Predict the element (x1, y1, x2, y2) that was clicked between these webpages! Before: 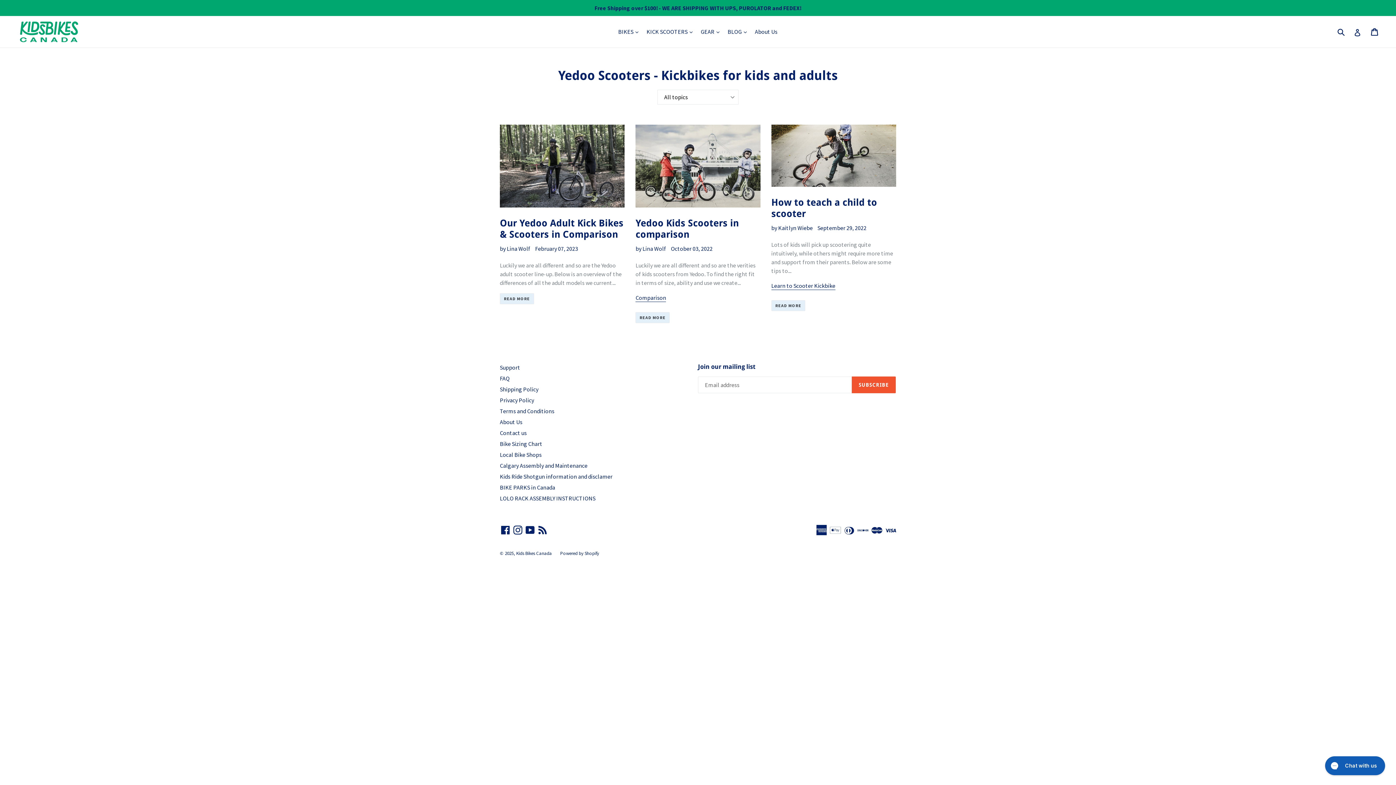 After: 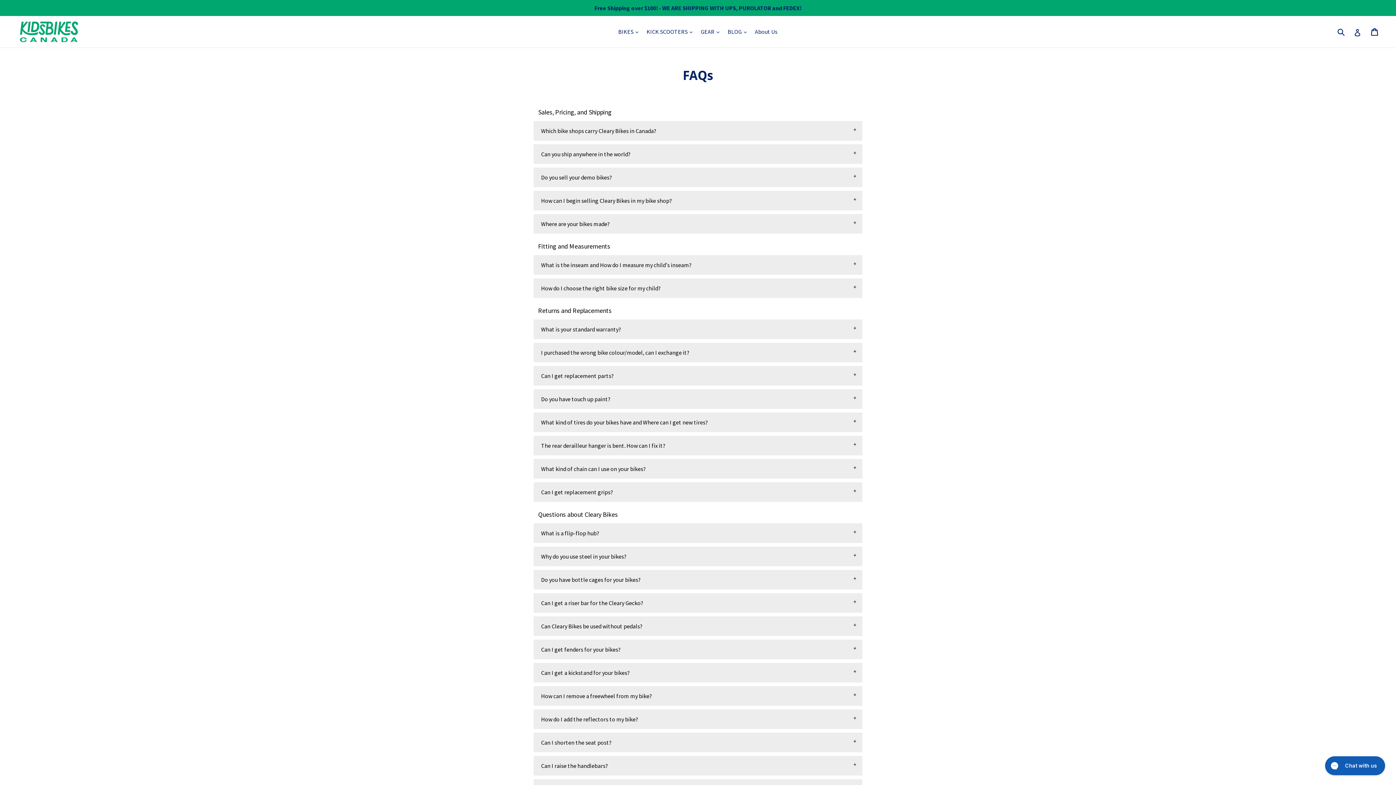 Action: bbox: (500, 374, 509, 382) label: FAQ